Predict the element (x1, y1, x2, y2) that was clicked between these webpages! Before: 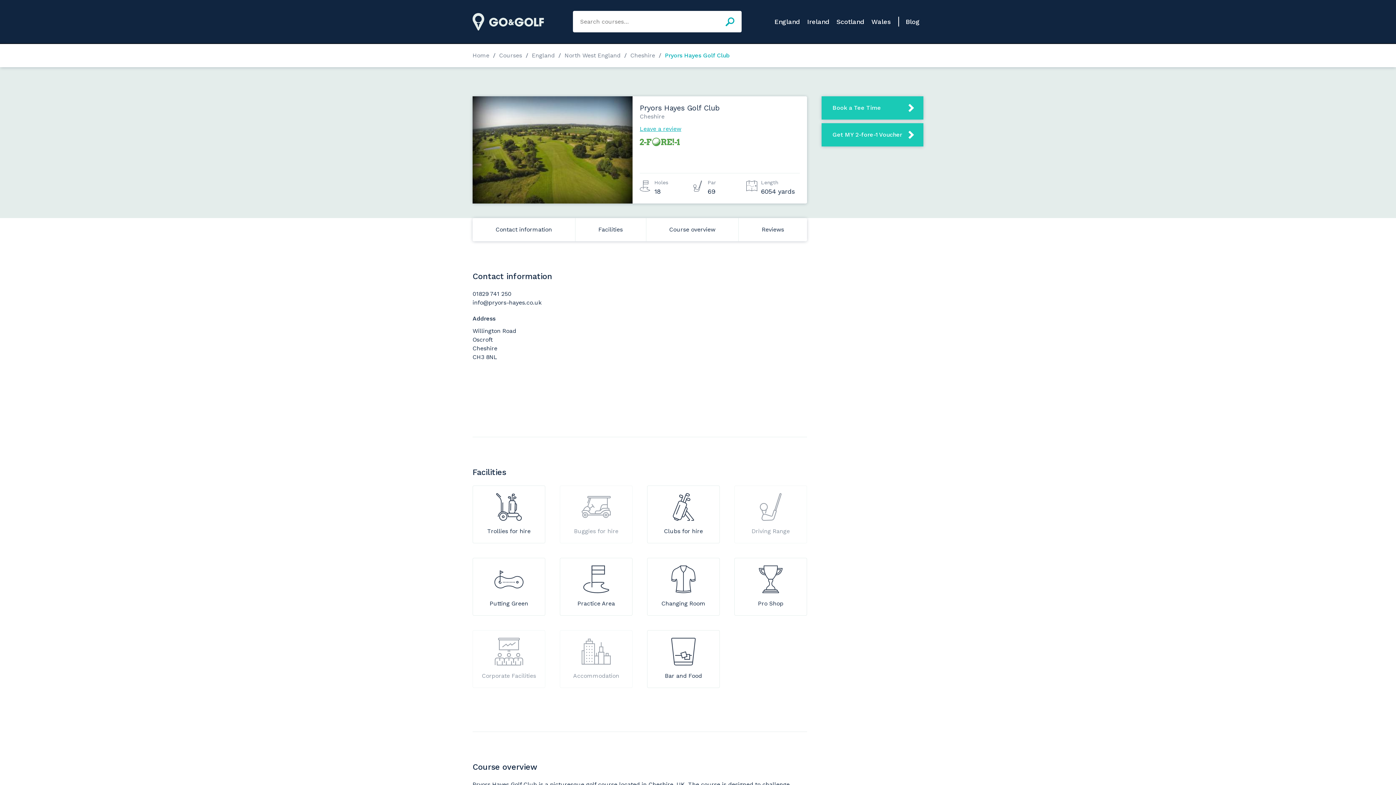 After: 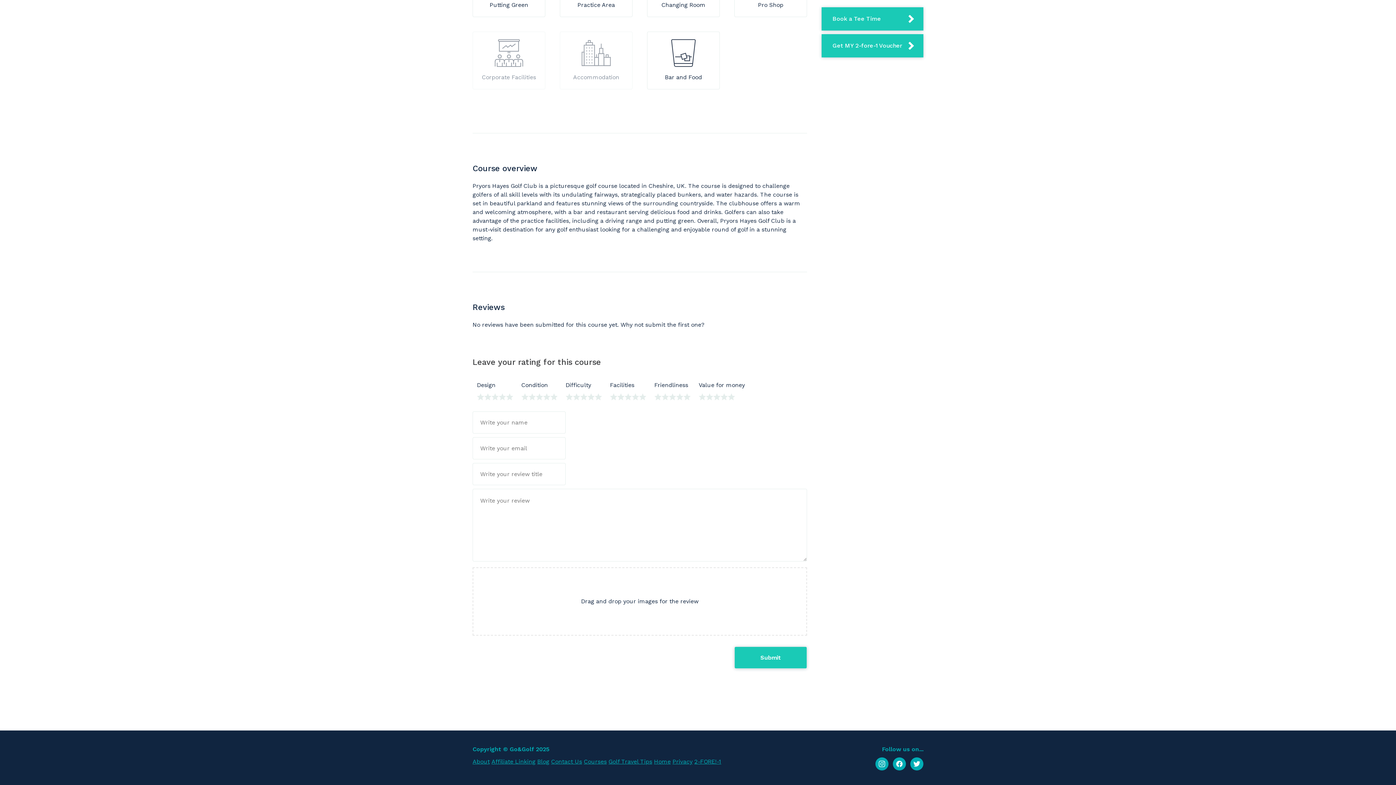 Action: label: Leave a review bbox: (640, 125, 681, 132)